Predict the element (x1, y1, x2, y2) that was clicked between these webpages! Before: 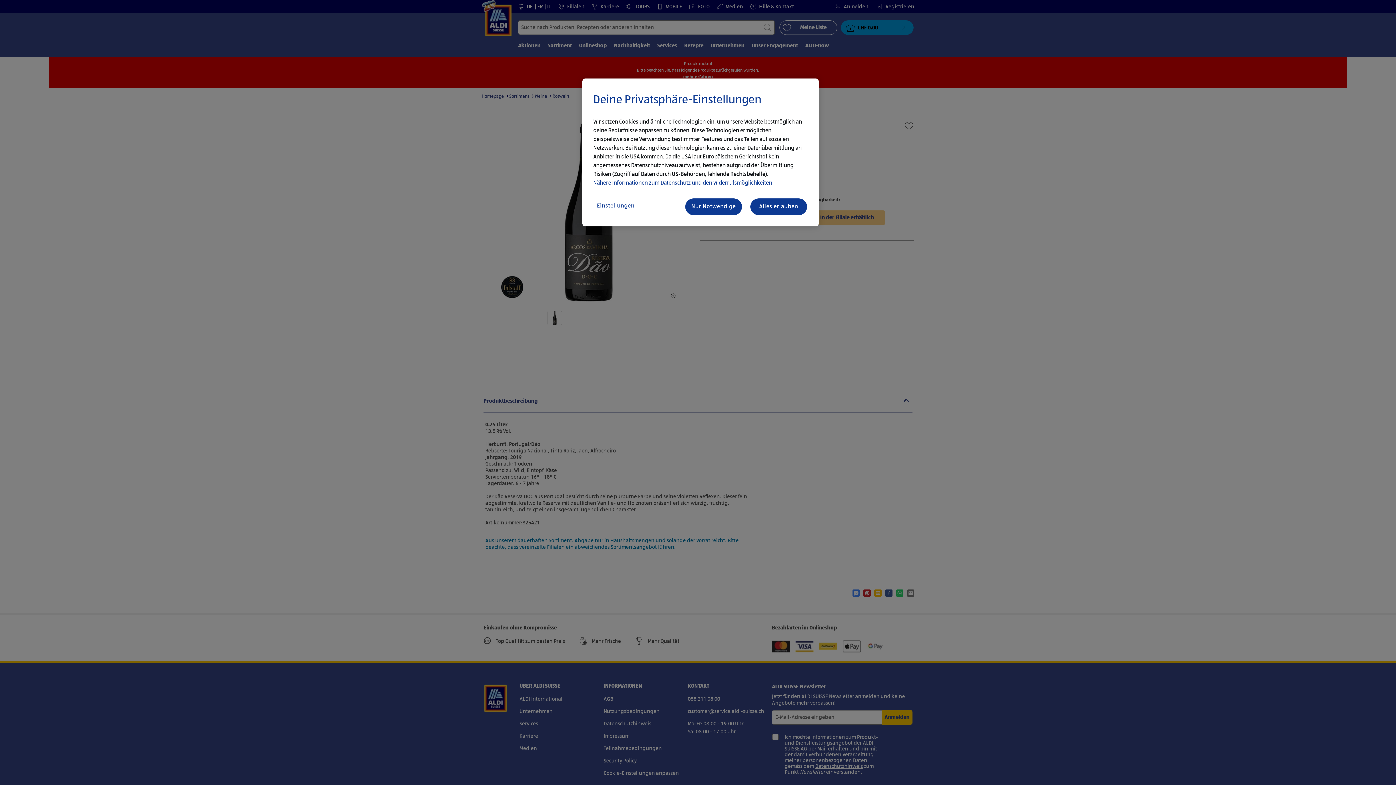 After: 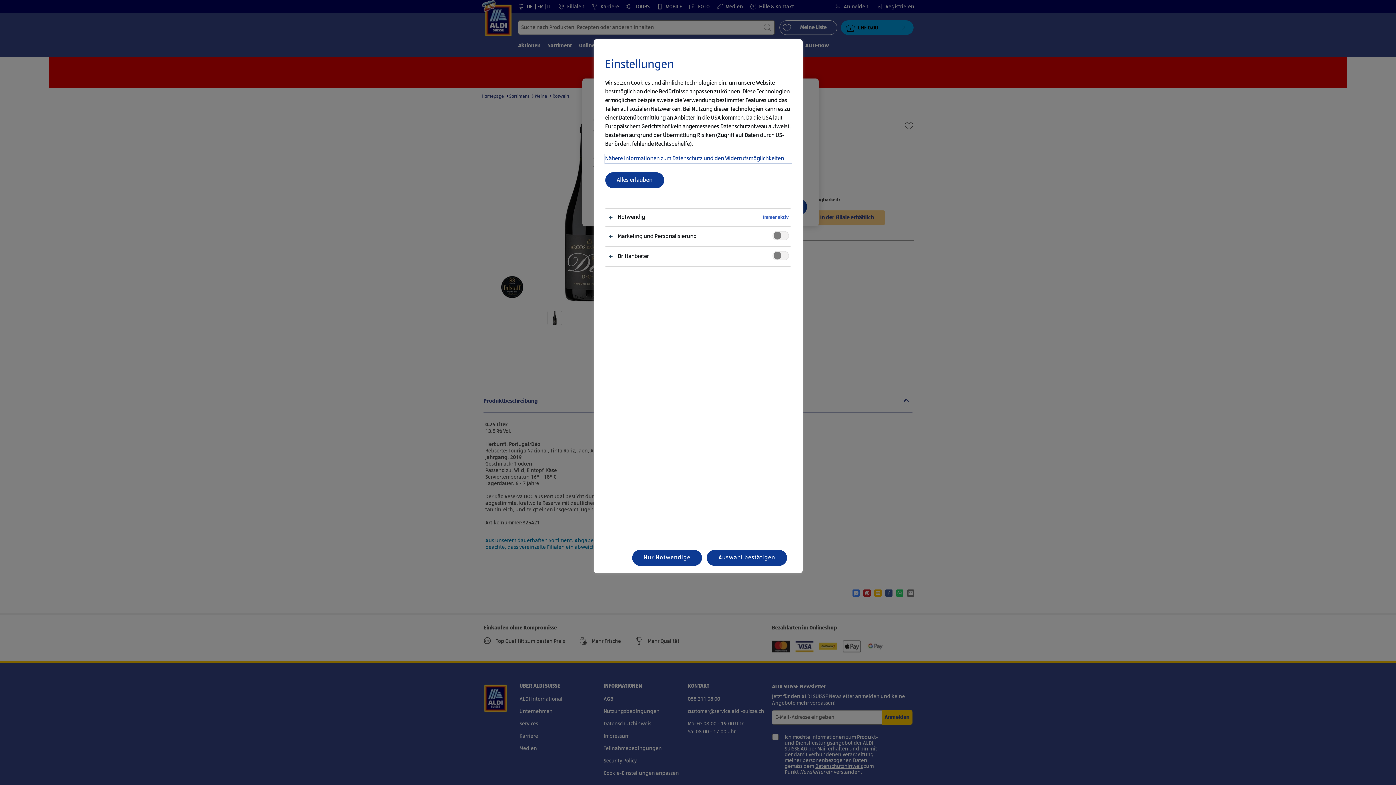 Action: bbox: (593, 197, 651, 214) label: Einstellungen